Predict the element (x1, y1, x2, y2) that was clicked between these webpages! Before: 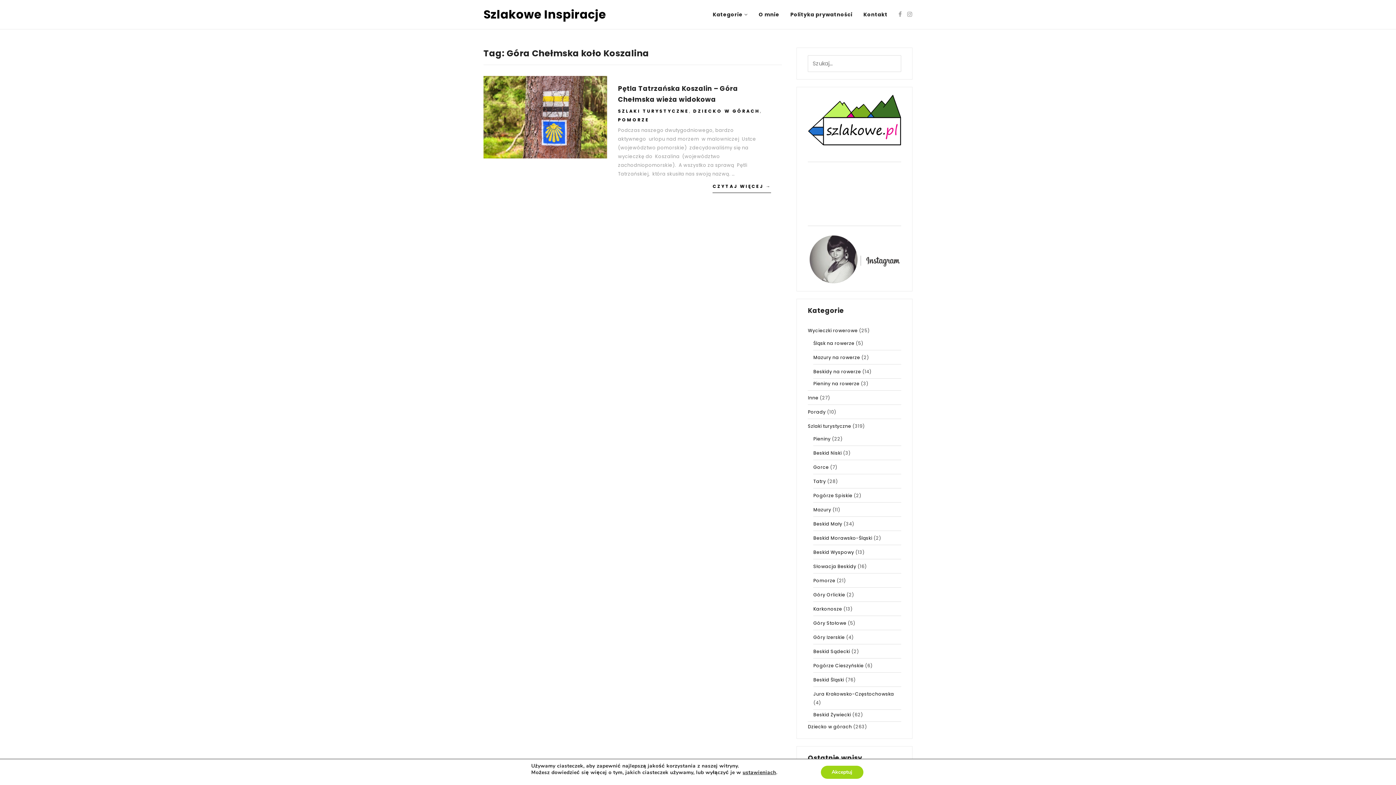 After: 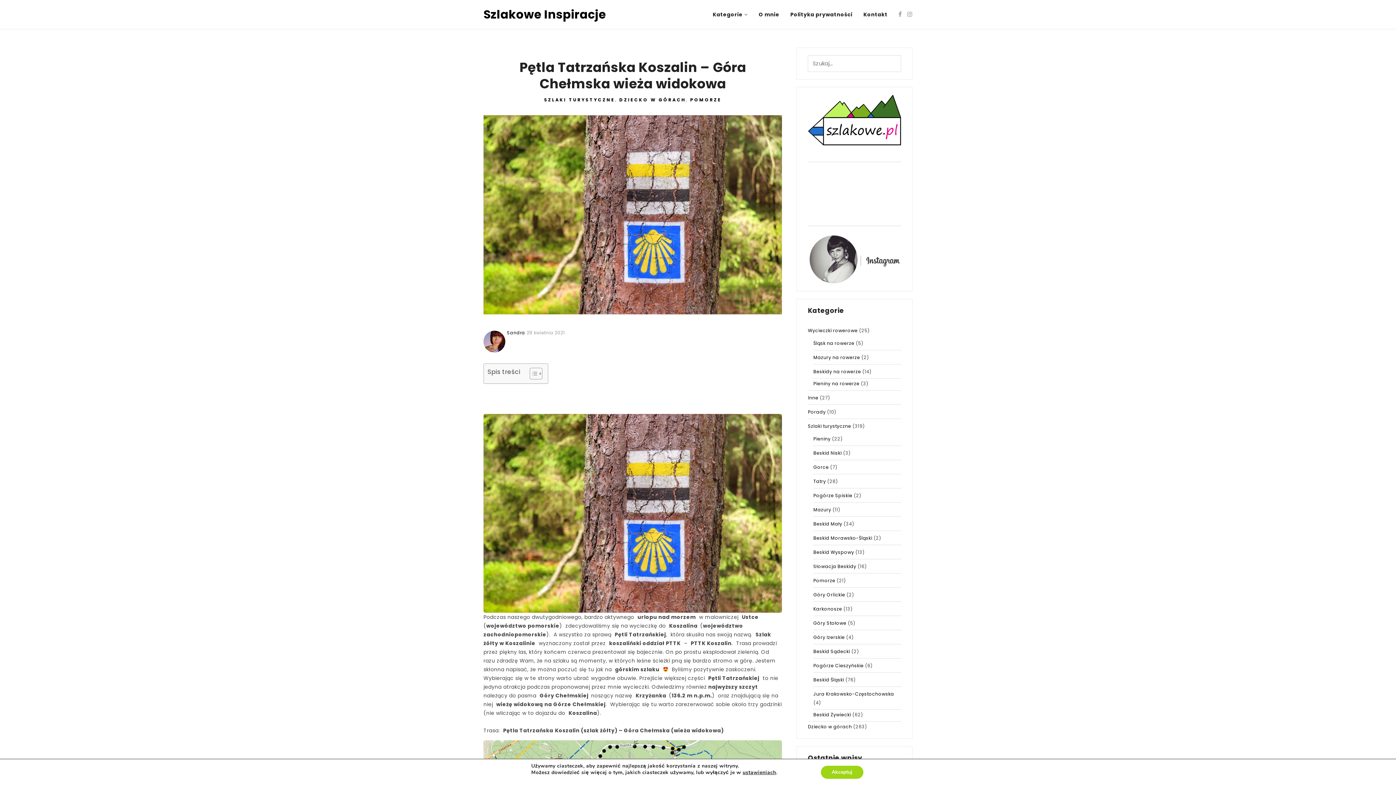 Action: bbox: (712, 182, 771, 193) label: CZYTAJ WIĘCEJ →